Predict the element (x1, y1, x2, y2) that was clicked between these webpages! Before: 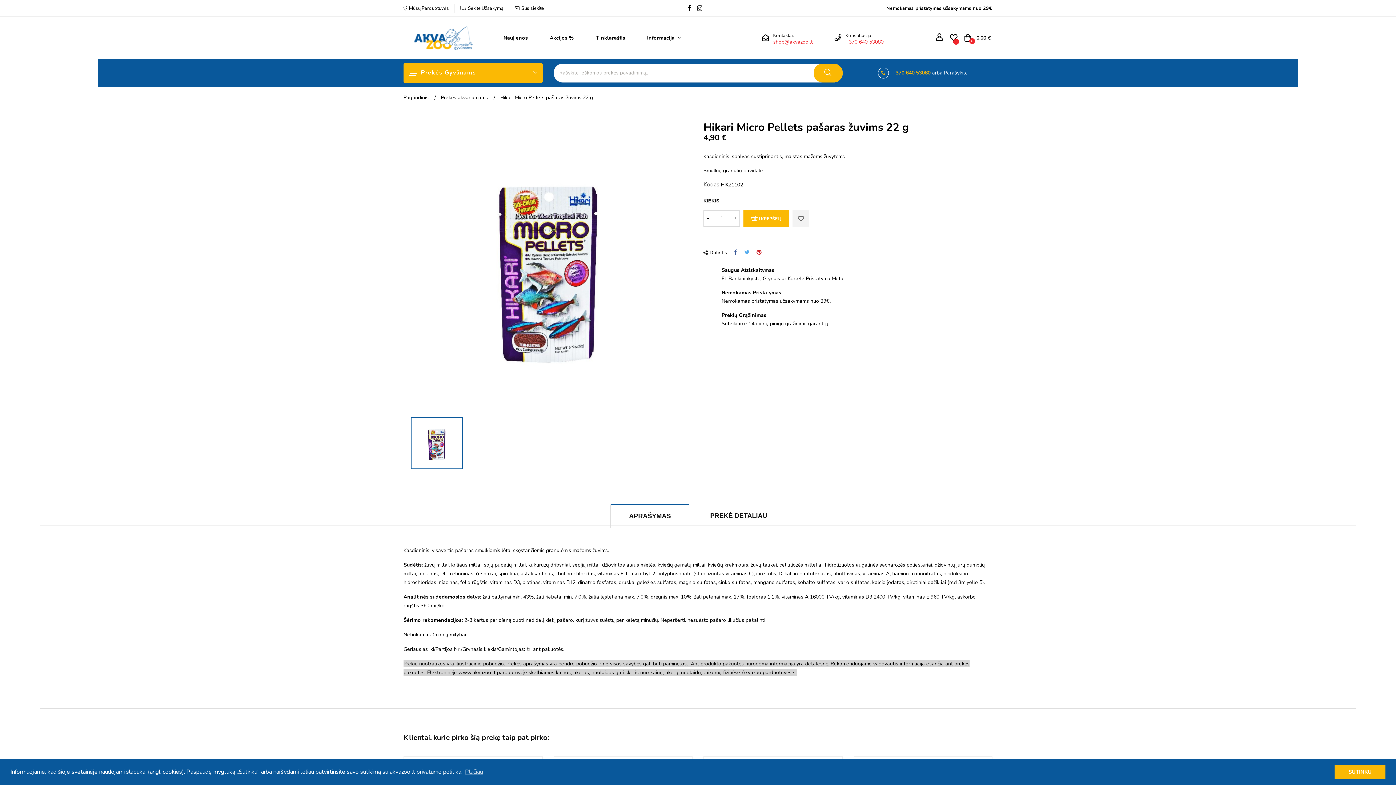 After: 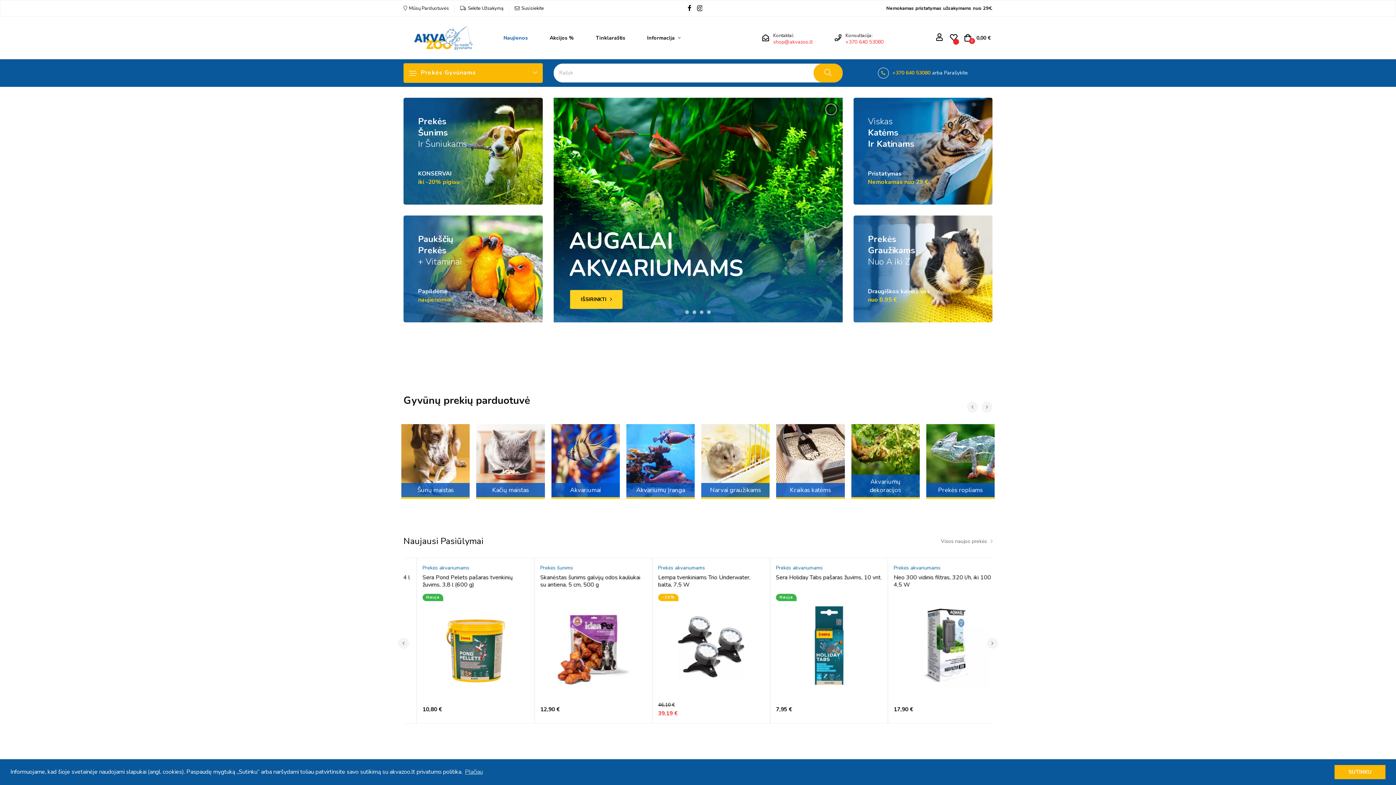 Action: label: Informacija  bbox: (636, 33, 681, 42)